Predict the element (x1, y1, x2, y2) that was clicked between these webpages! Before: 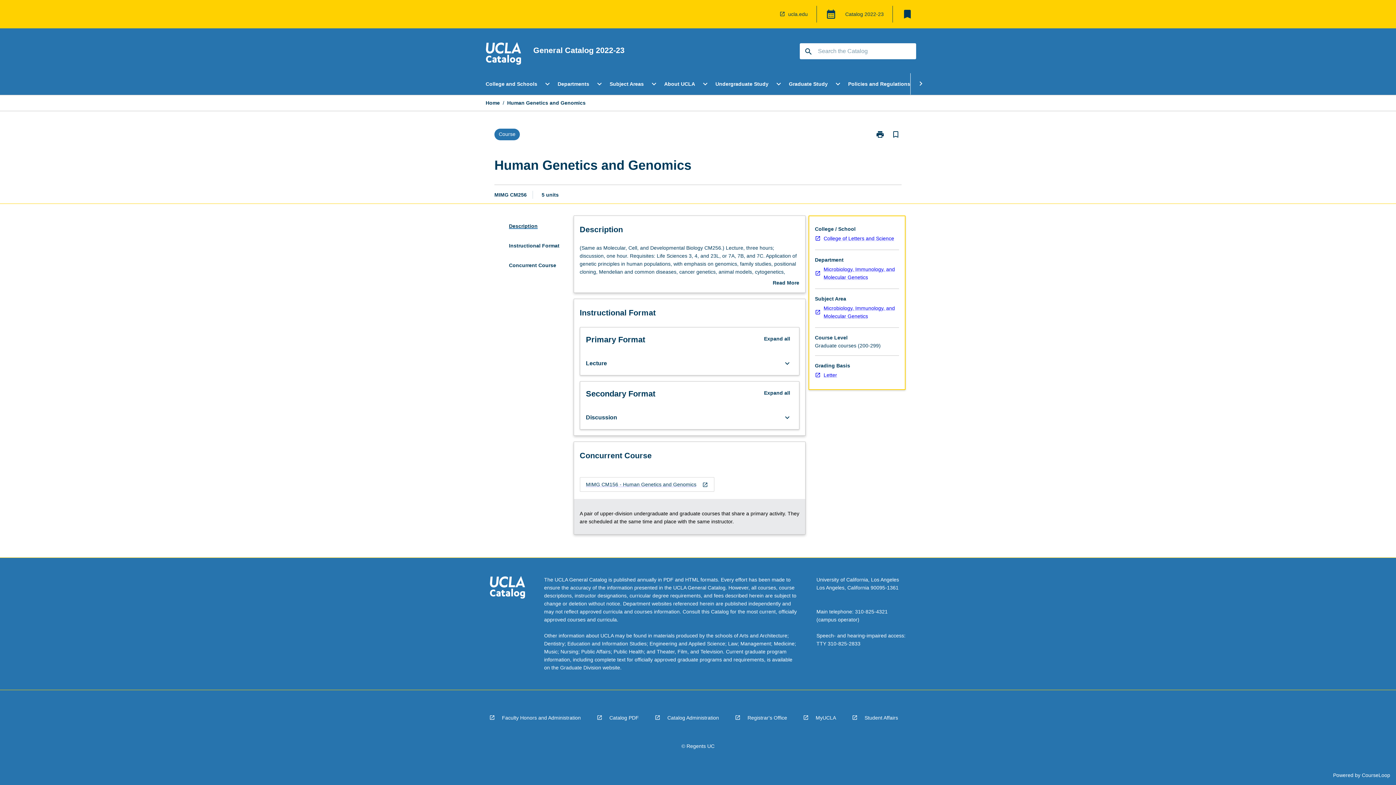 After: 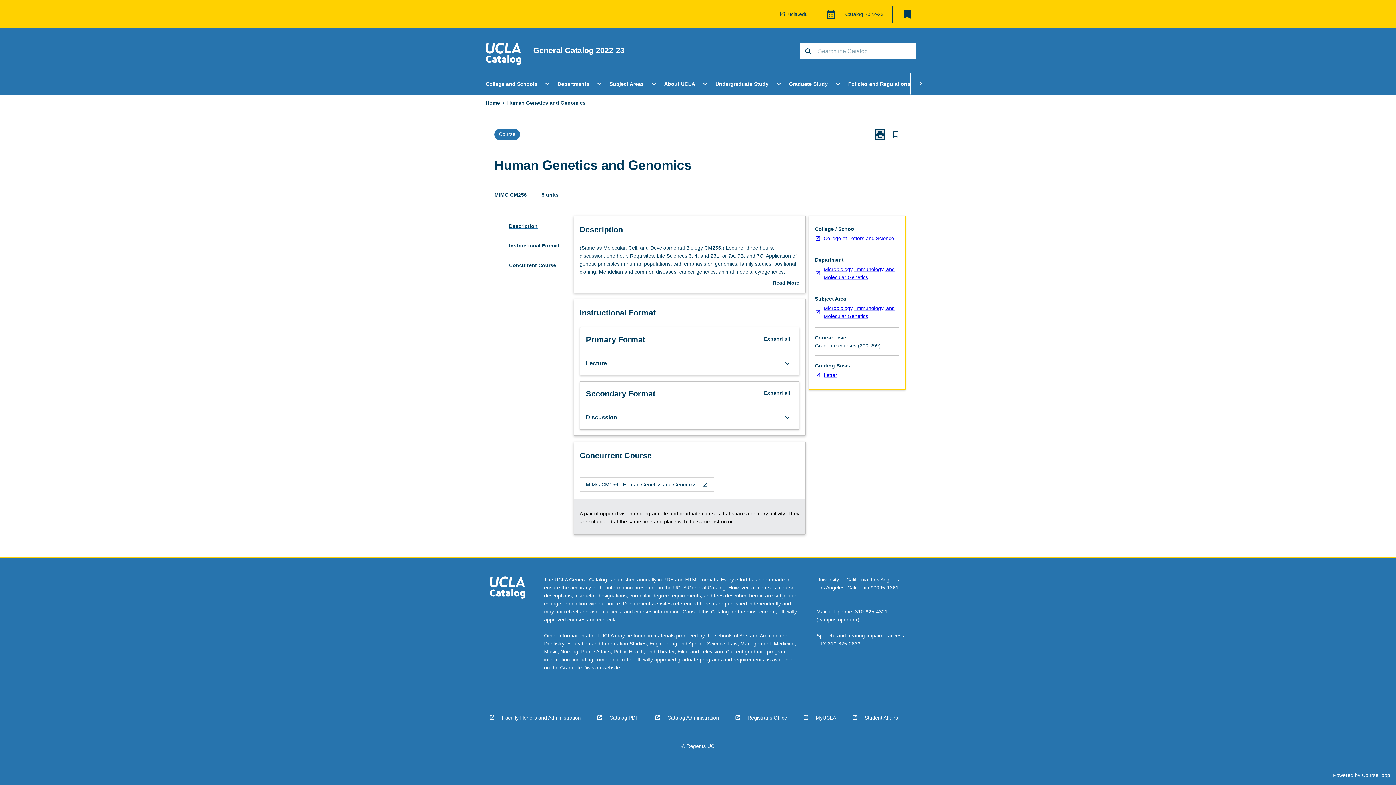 Action: bbox: (876, 130, 884, 138) label: print
Print Human Genetics and Genomics page